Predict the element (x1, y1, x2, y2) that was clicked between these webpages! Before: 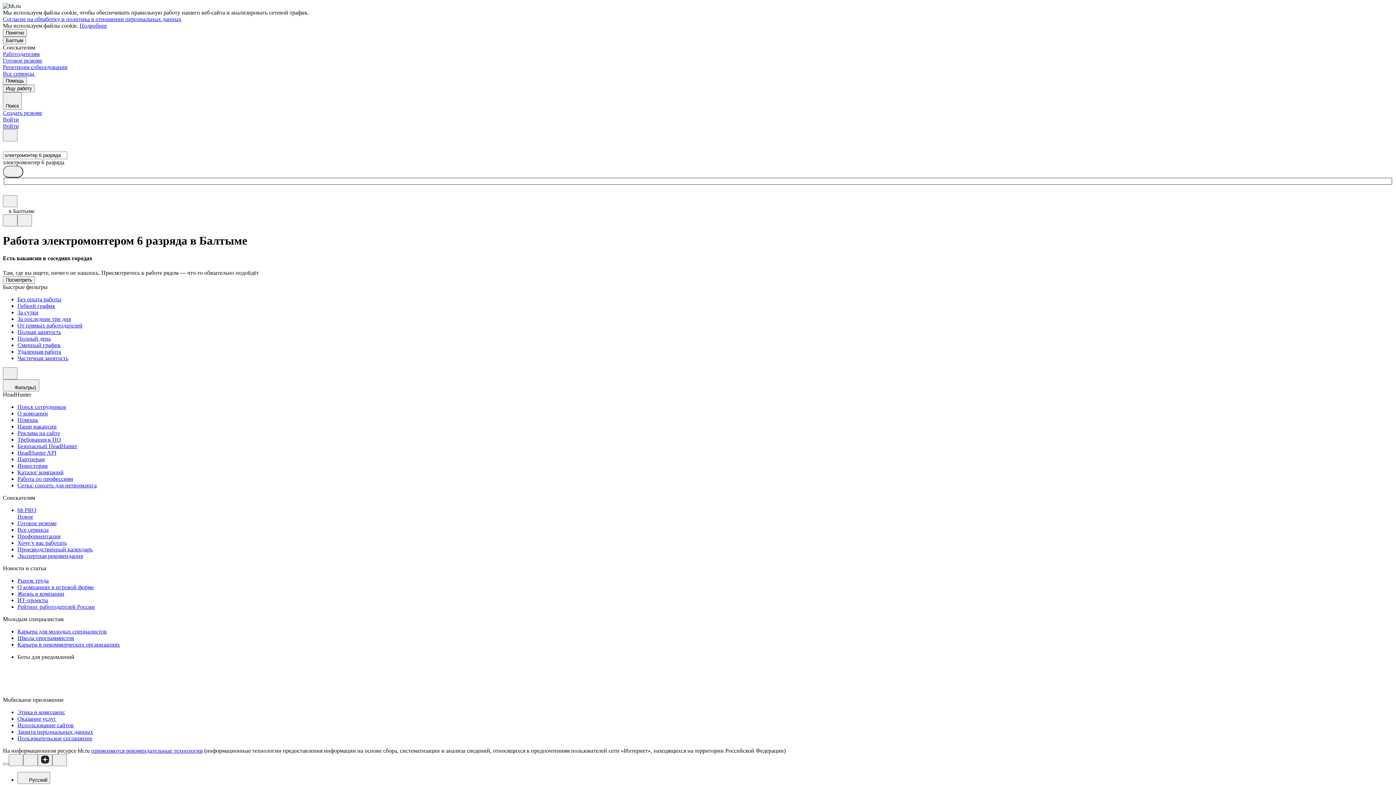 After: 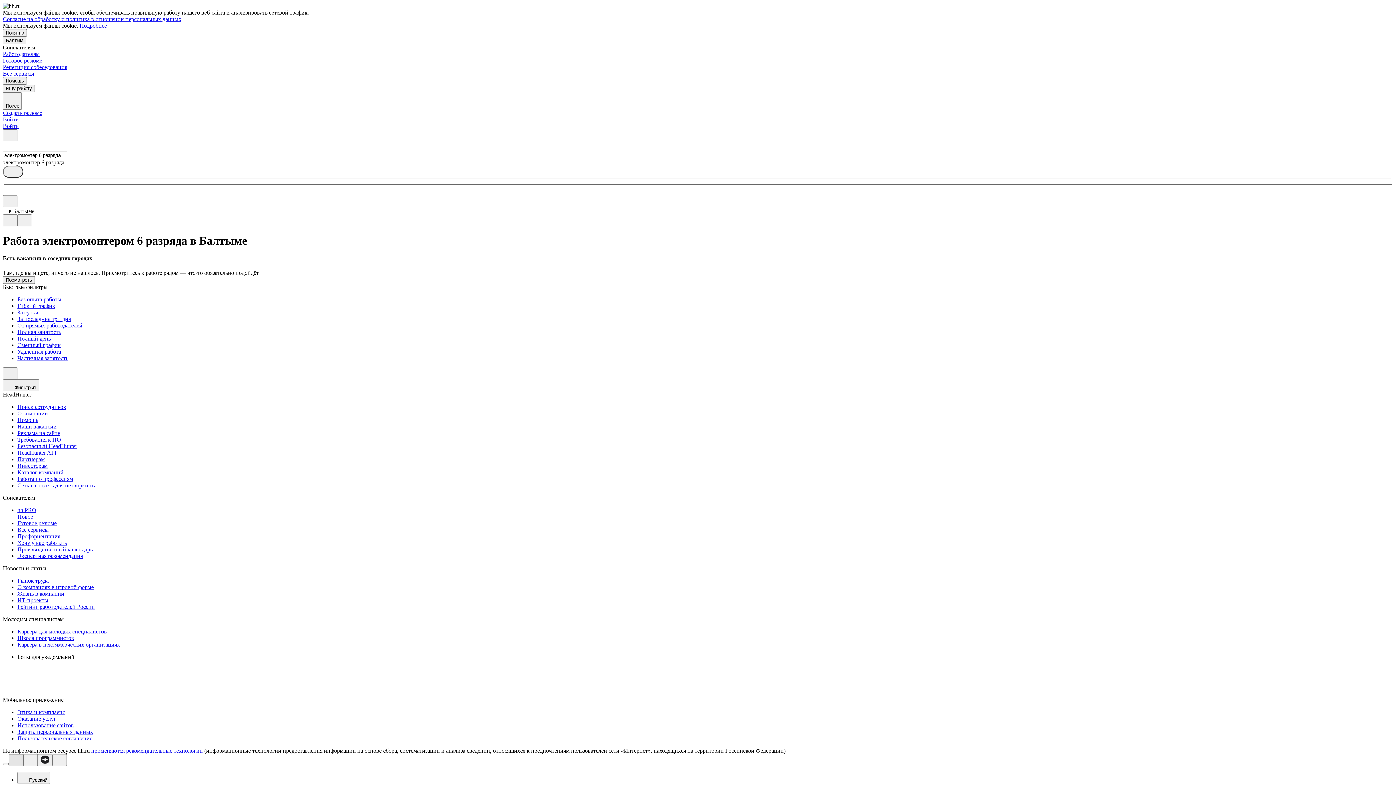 Action: bbox: (8, 754, 23, 766)